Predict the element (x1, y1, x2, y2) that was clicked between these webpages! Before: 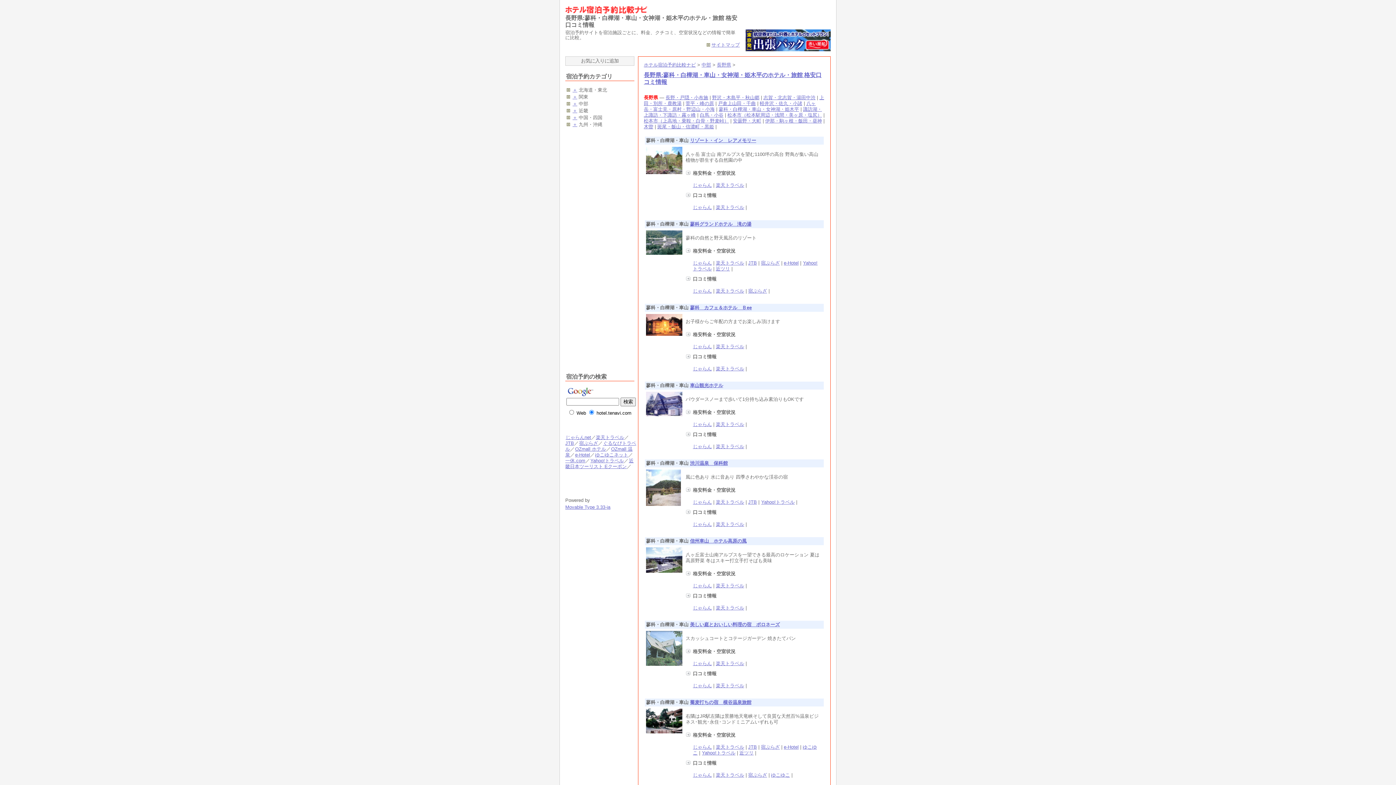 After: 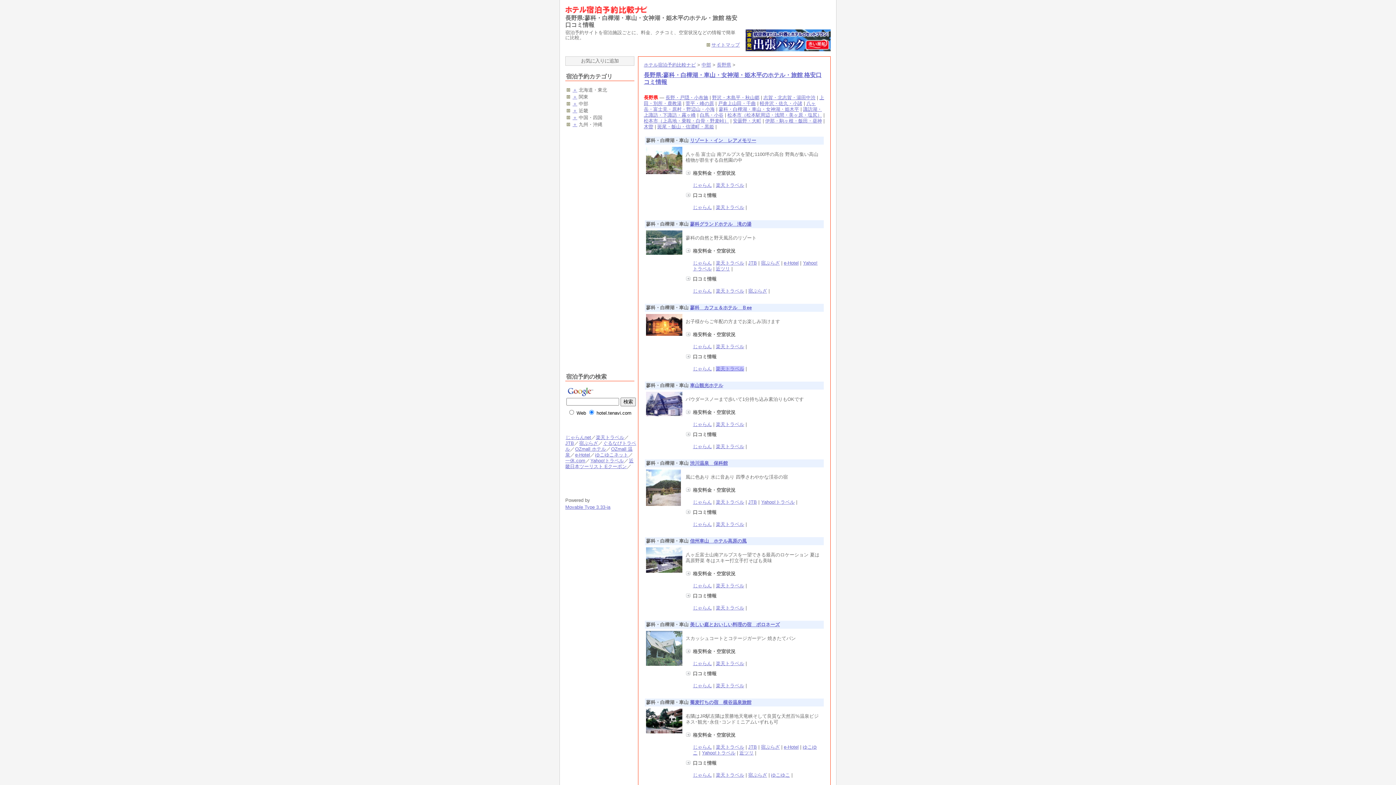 Action: label: 楽天トラベル bbox: (716, 366, 744, 371)